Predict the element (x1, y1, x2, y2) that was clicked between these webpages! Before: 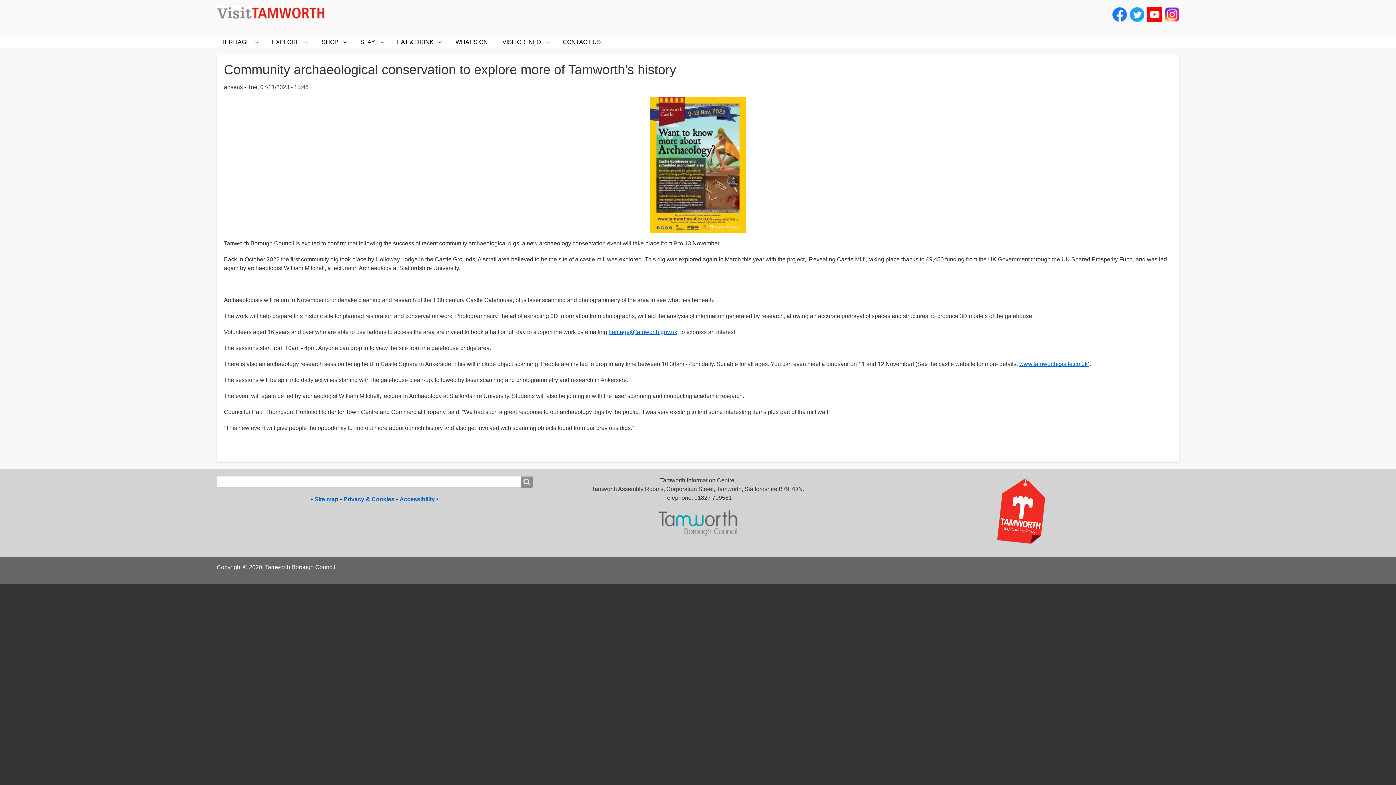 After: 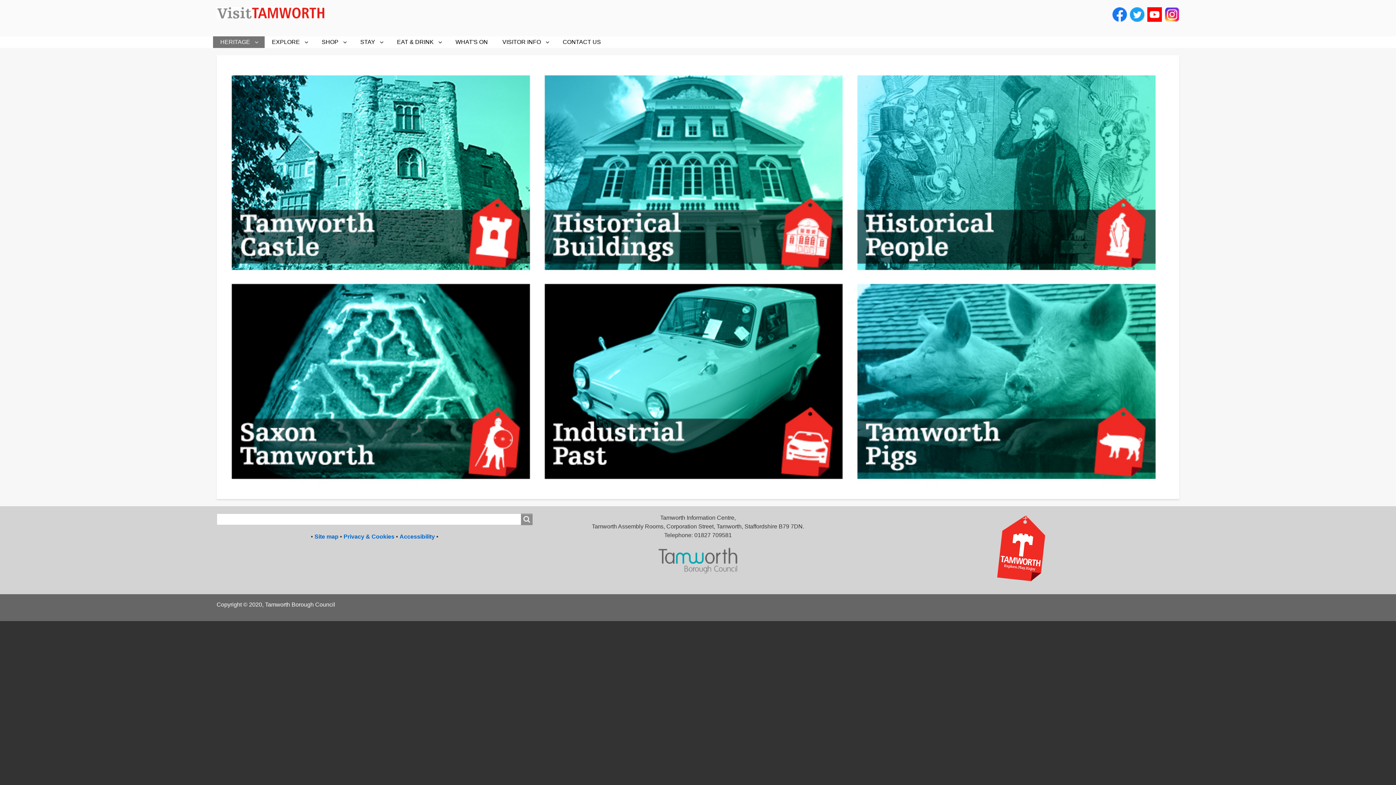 Action: bbox: (213, 36, 264, 48) label: HERITAGE